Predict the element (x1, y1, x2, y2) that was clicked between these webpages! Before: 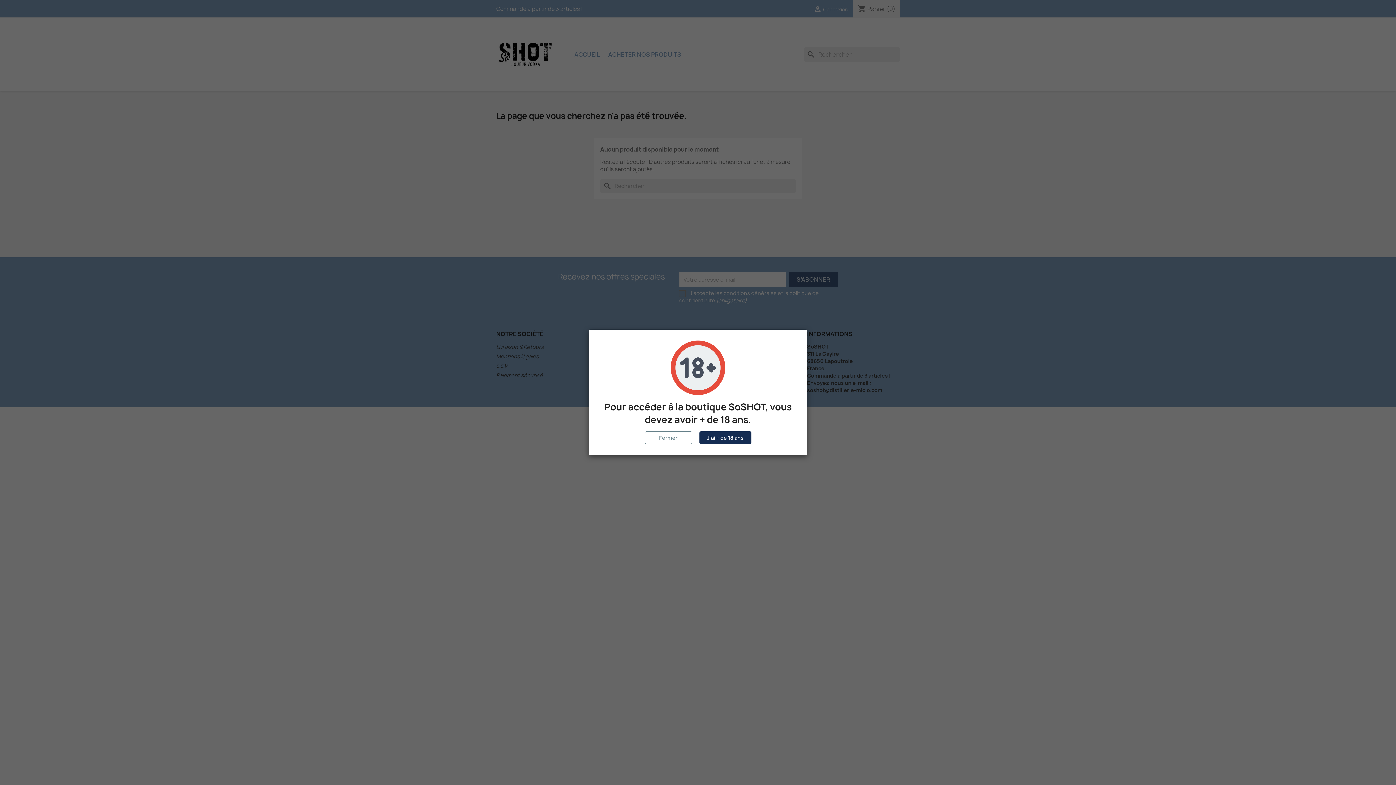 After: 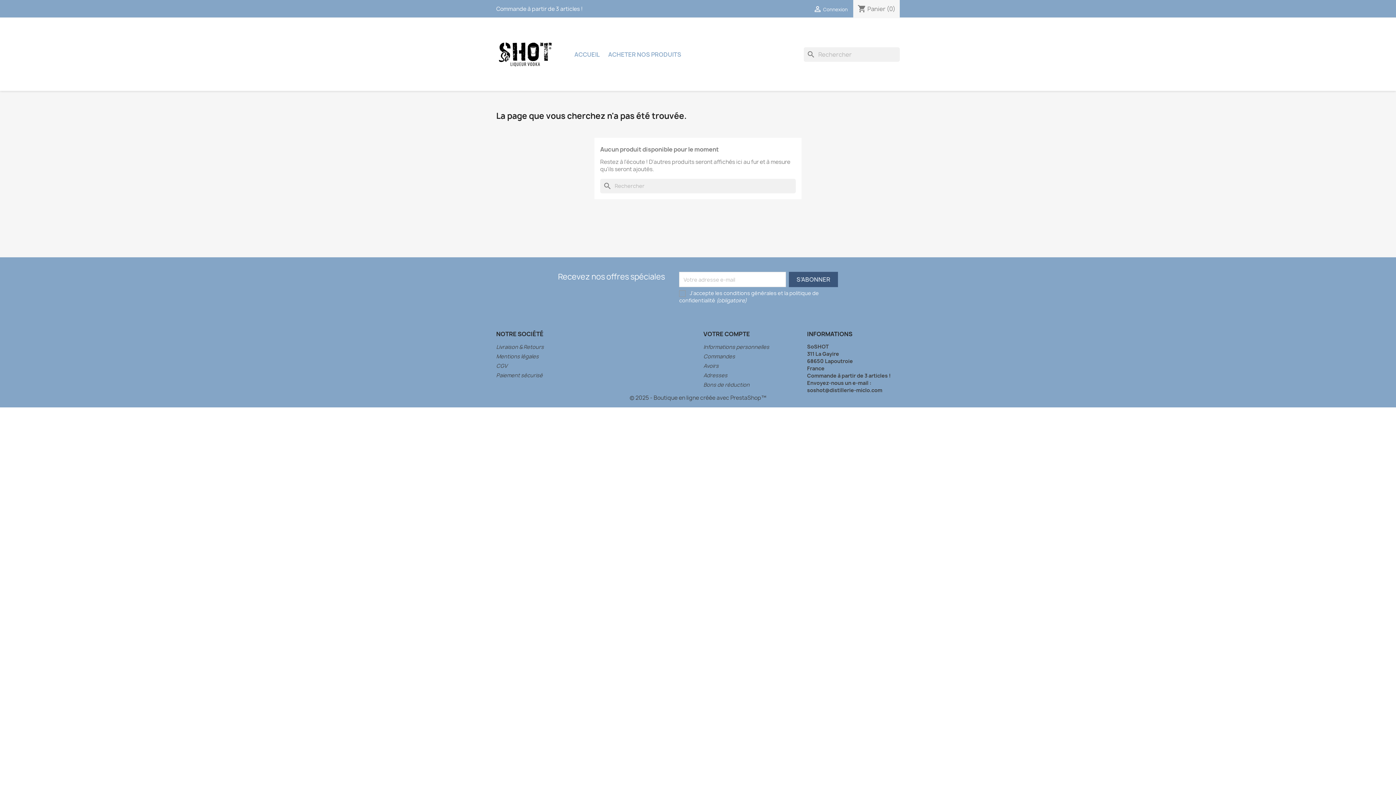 Action: label: J'ai + de 18 ans bbox: (699, 431, 751, 444)